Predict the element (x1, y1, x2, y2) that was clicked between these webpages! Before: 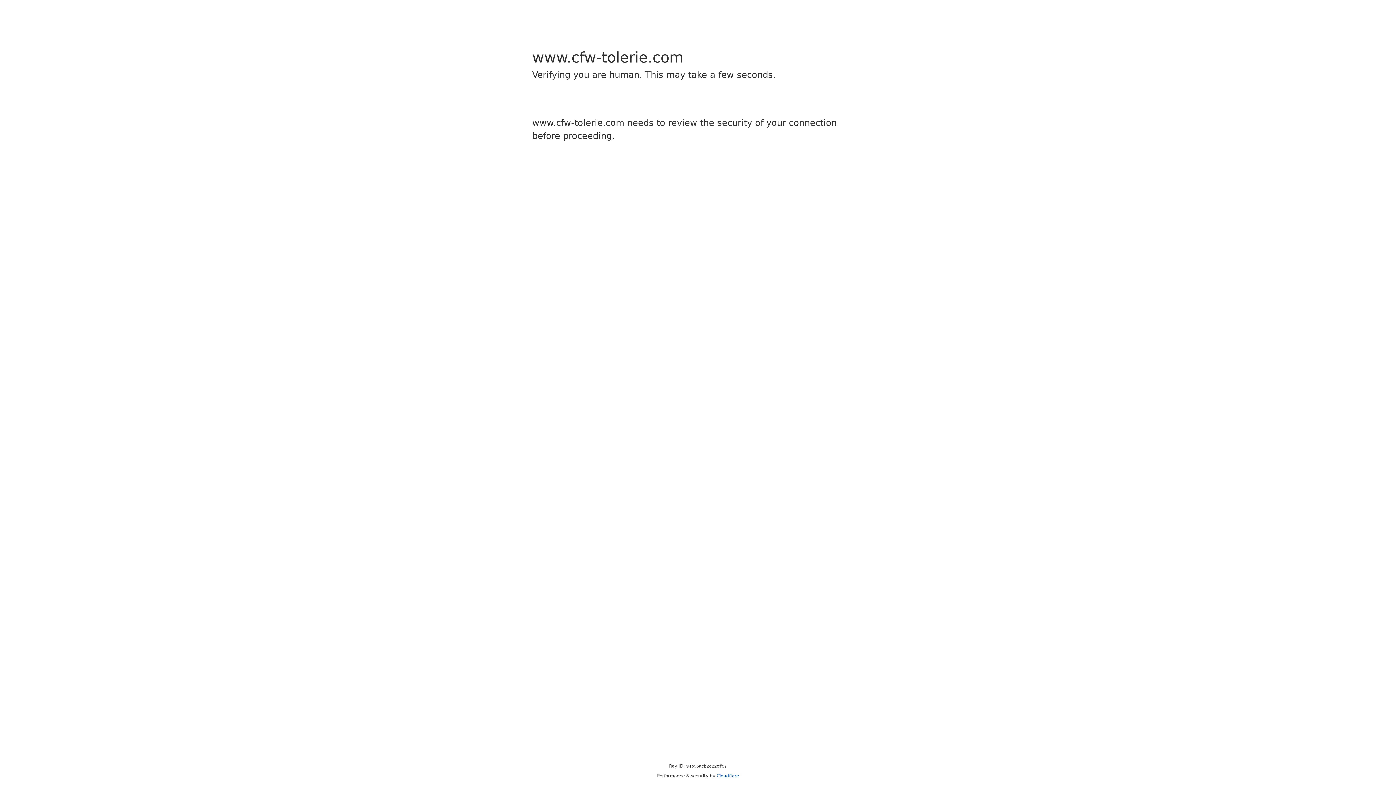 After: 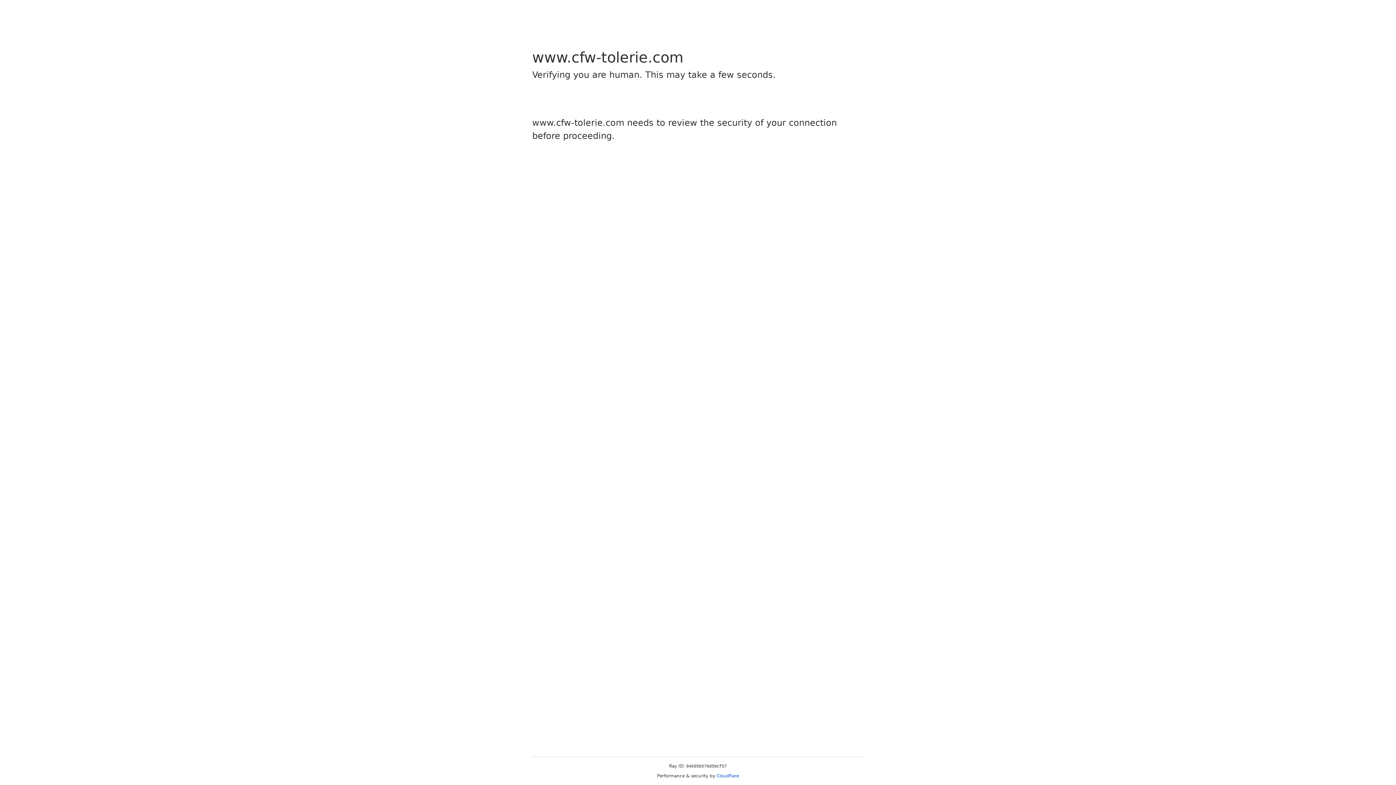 Action: bbox: (716, 773, 739, 778) label: Cloudflare